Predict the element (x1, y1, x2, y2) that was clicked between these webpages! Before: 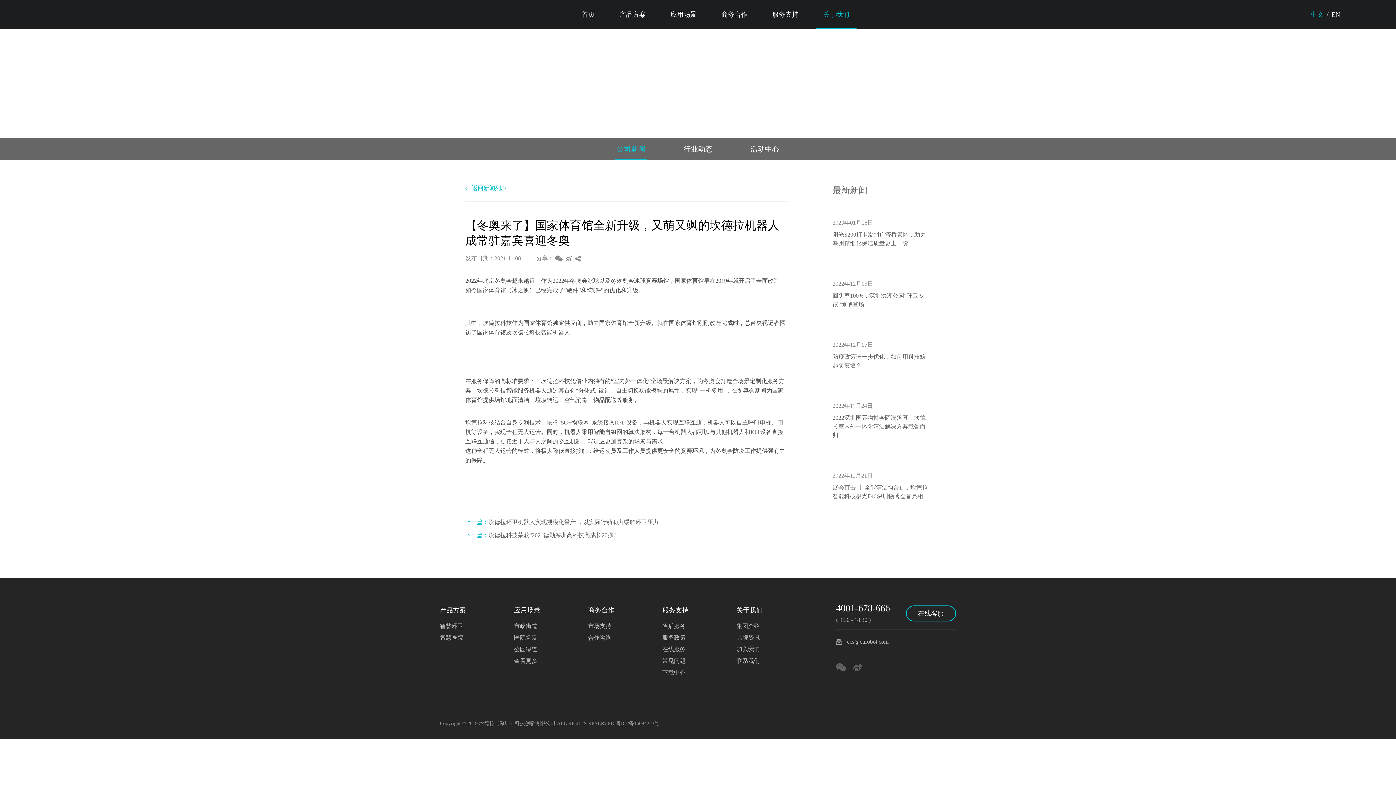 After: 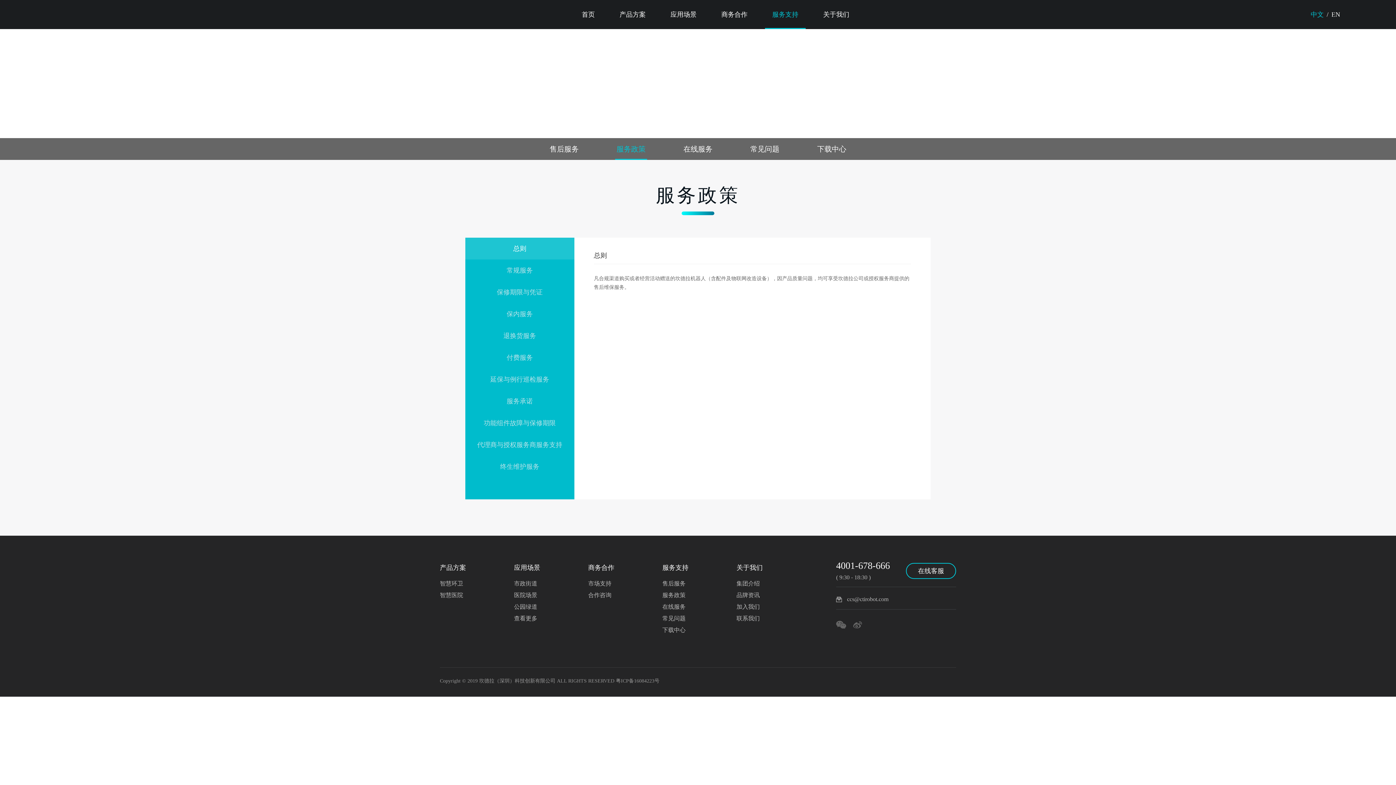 Action: bbox: (765, 0, 805, 29) label: 服务支持